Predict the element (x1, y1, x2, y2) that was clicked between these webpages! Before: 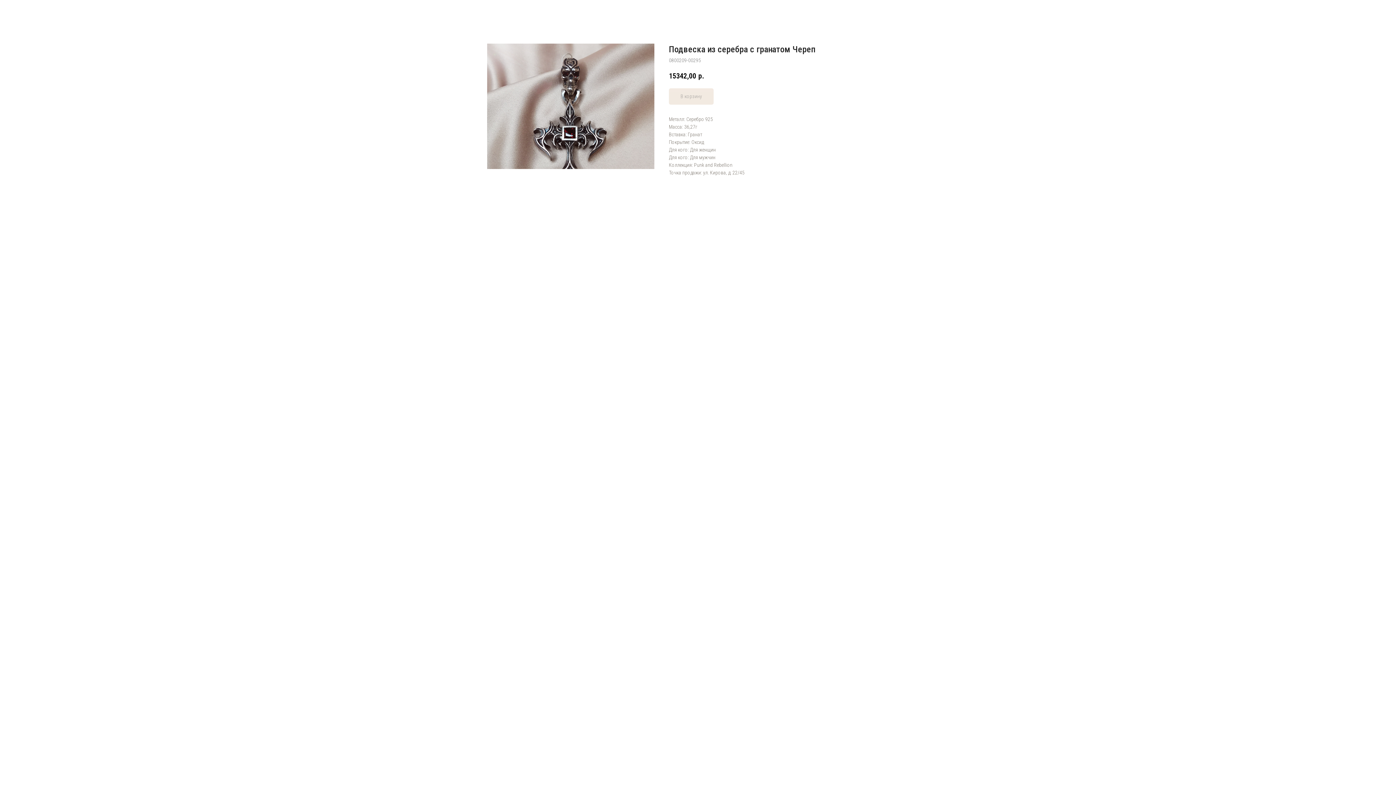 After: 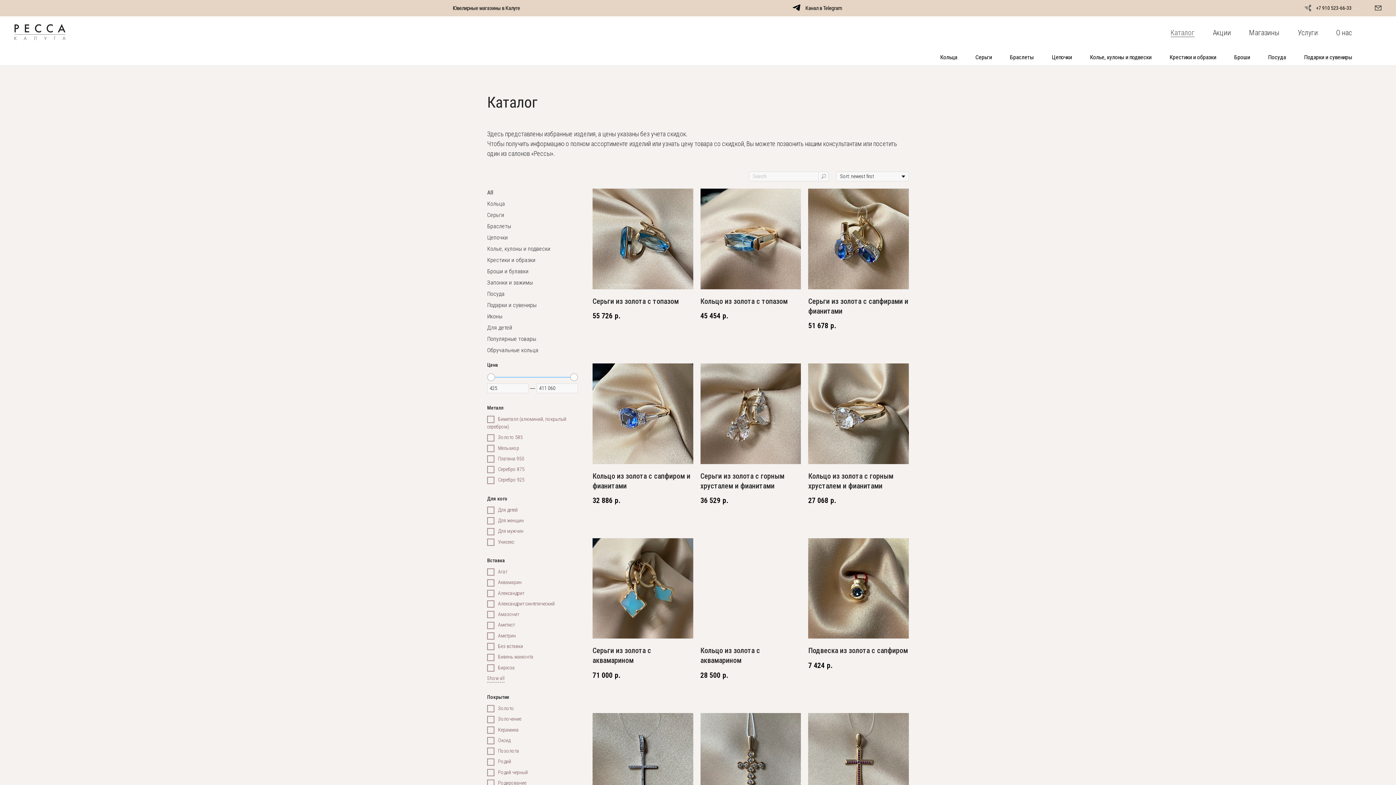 Action: bbox: (7, 7, 26, 14) label: Назад